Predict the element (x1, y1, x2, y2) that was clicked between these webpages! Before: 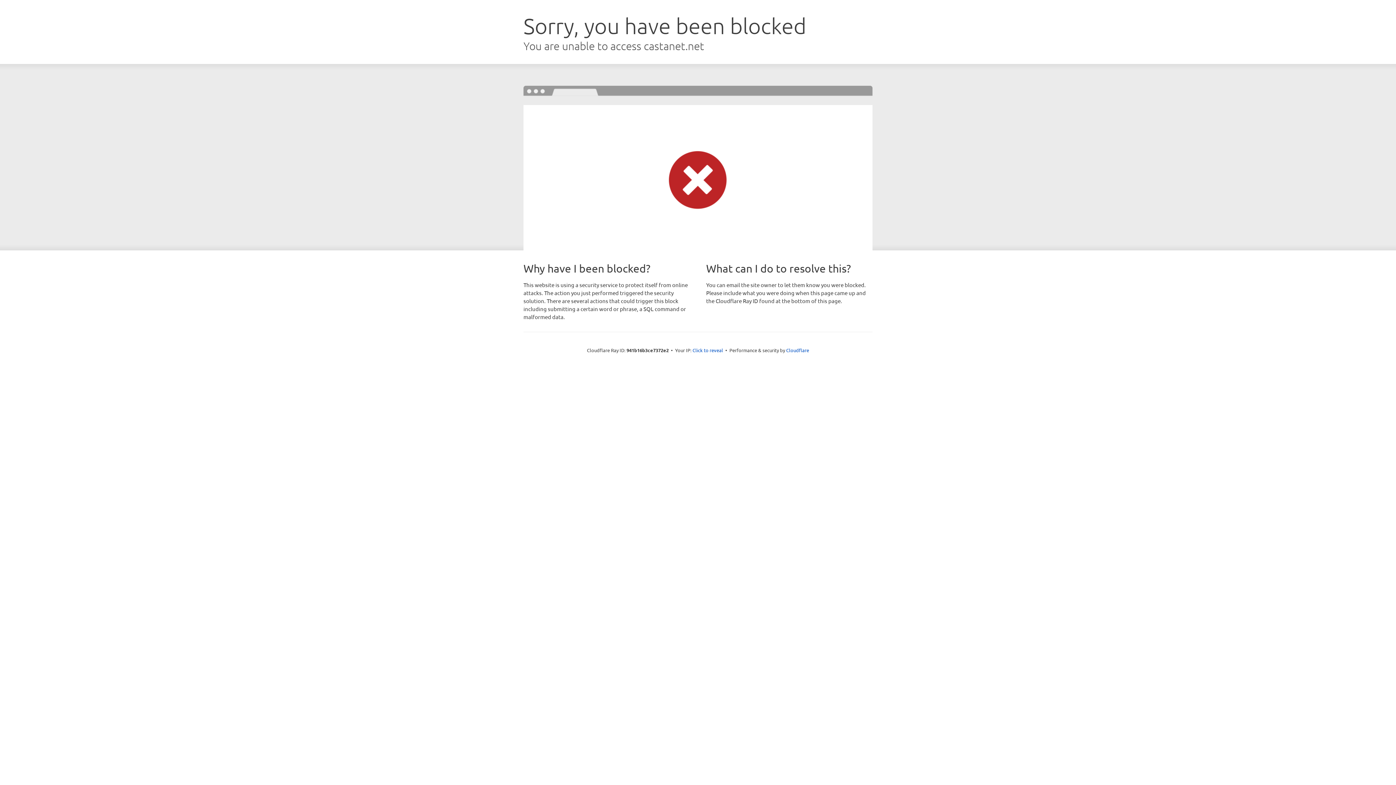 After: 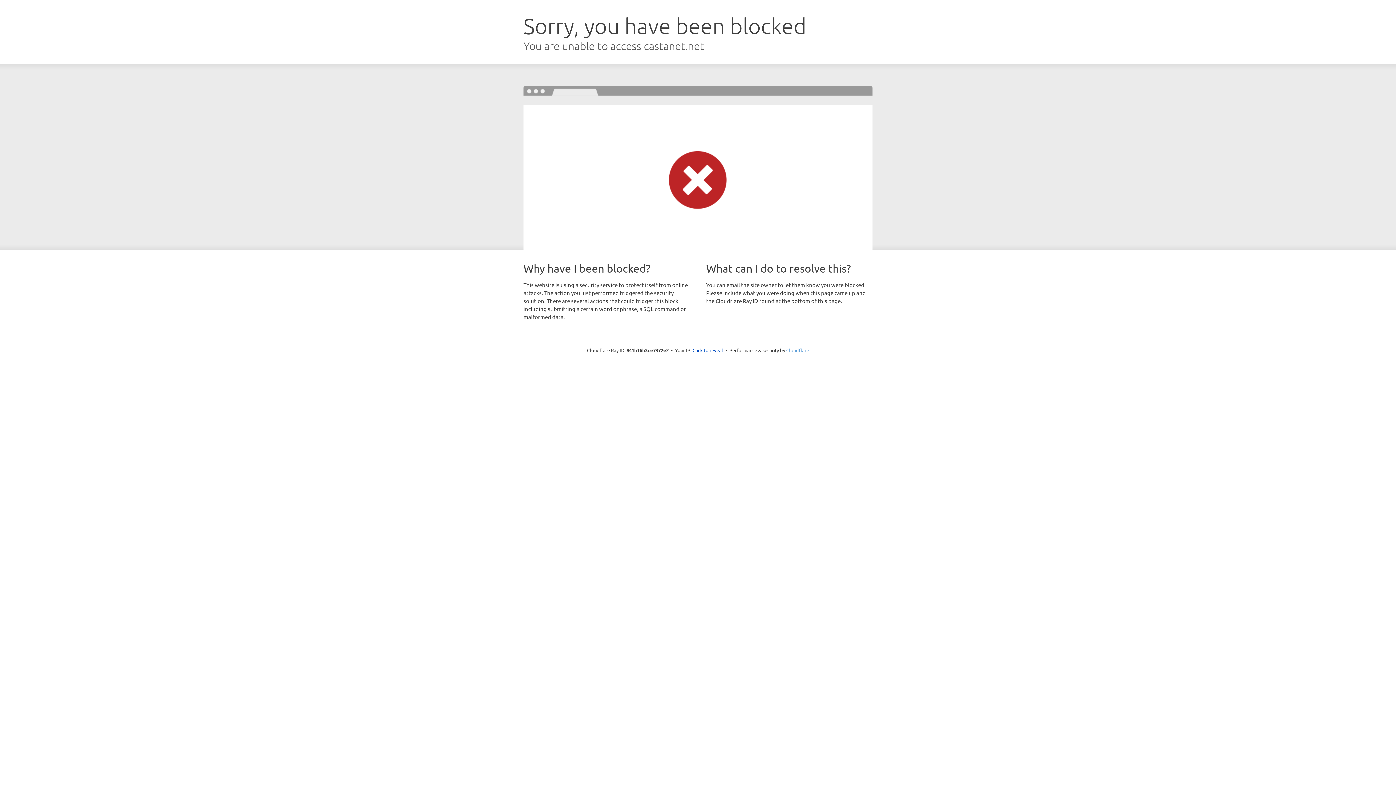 Action: bbox: (786, 347, 809, 353) label: Cloudflare